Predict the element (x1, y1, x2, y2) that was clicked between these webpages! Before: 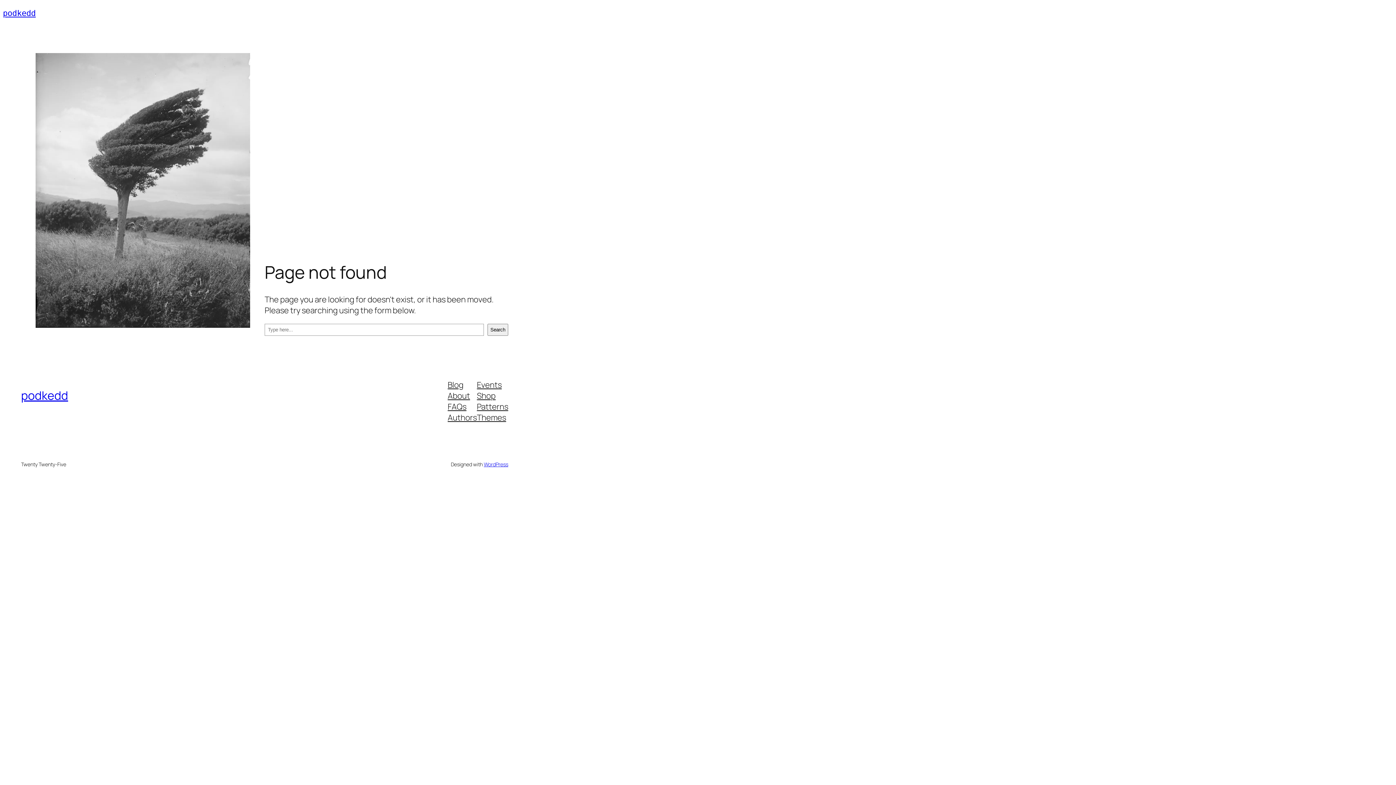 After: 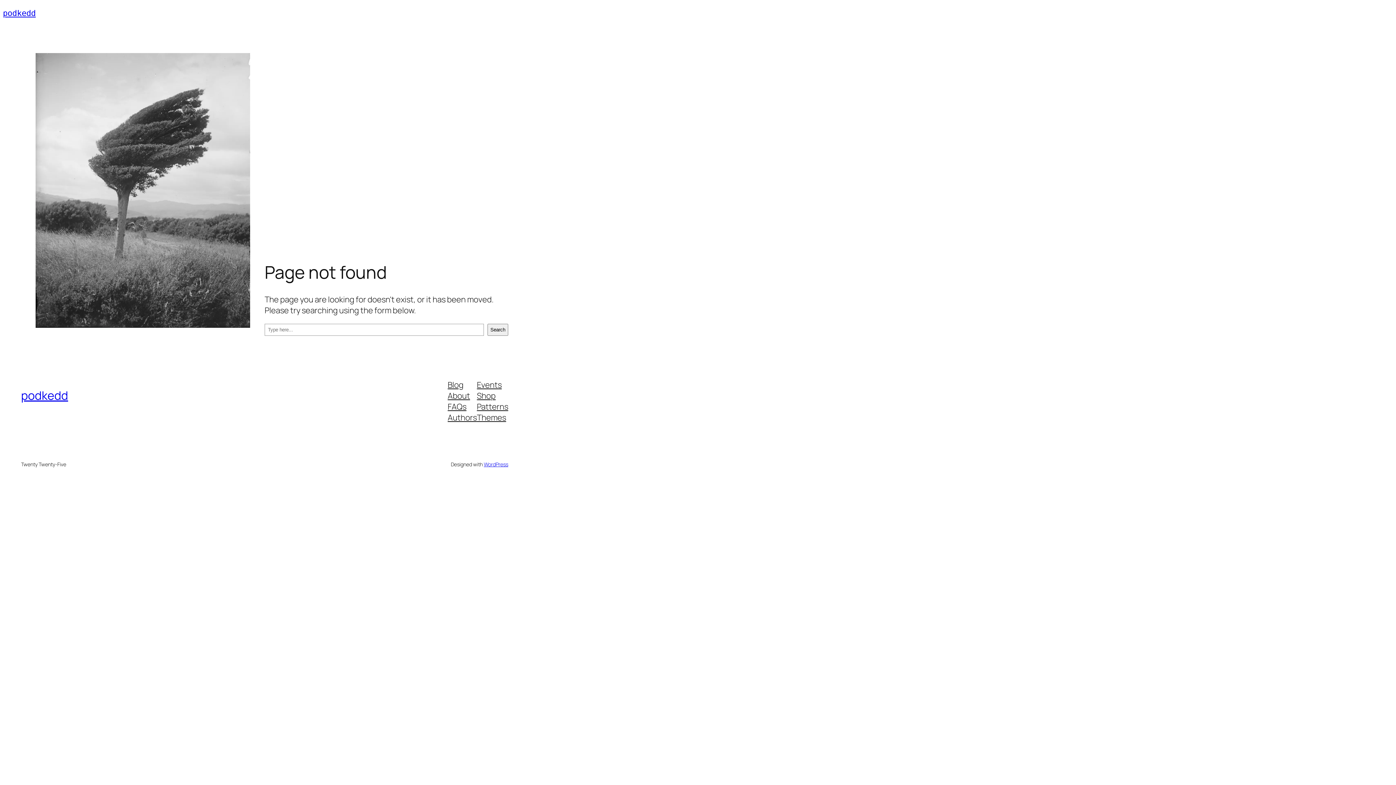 Action: label: Blog bbox: (447, 379, 463, 390)